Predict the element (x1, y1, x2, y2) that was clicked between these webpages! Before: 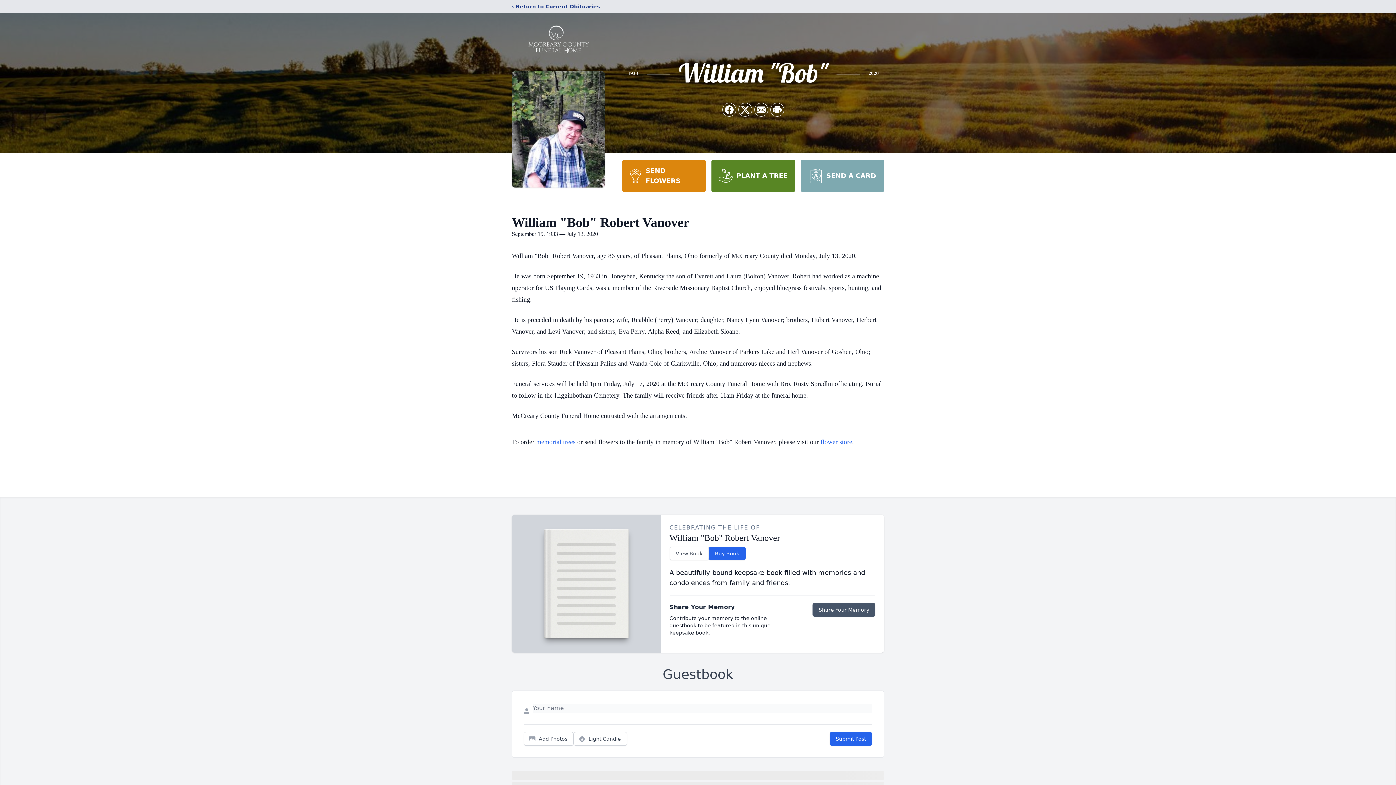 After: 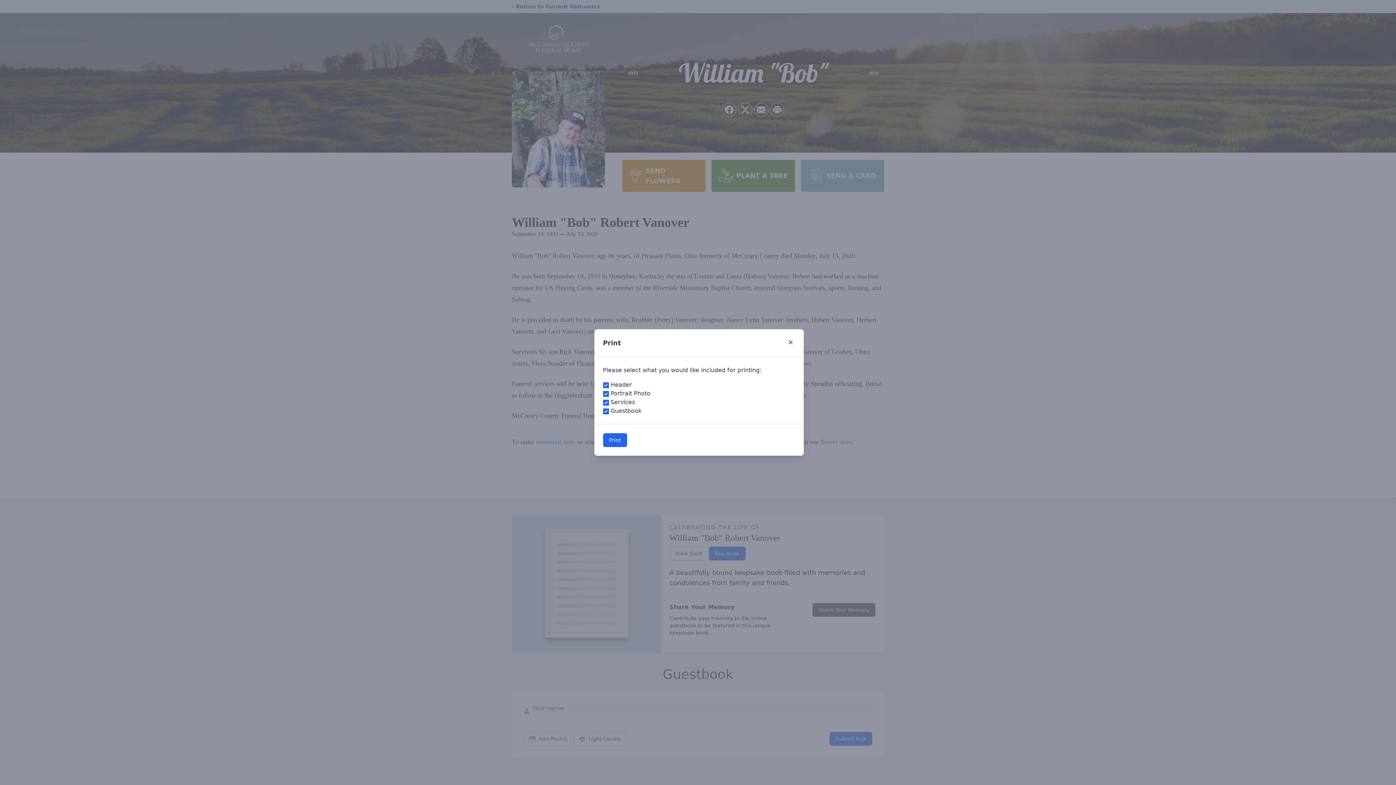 Action: label: Print Obituary bbox: (770, 103, 784, 116)